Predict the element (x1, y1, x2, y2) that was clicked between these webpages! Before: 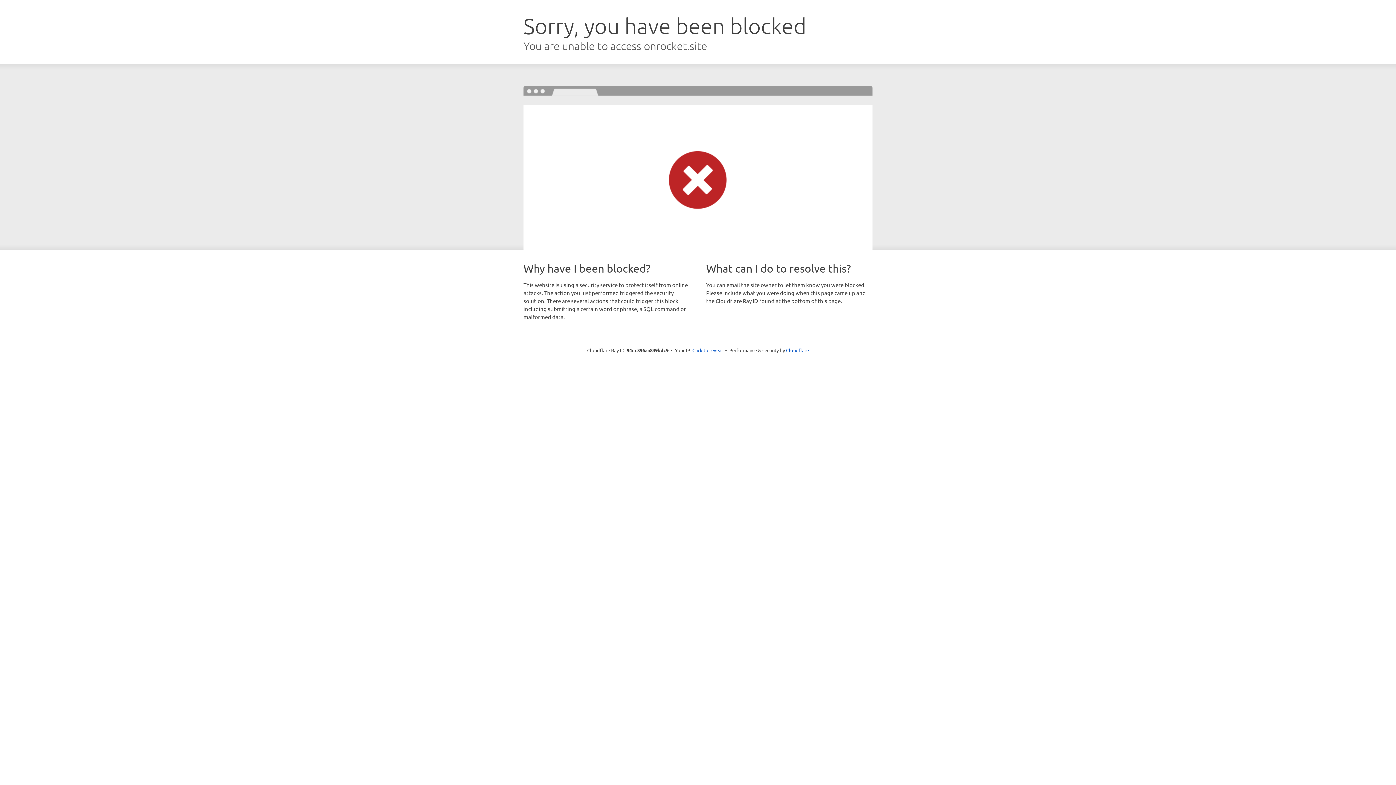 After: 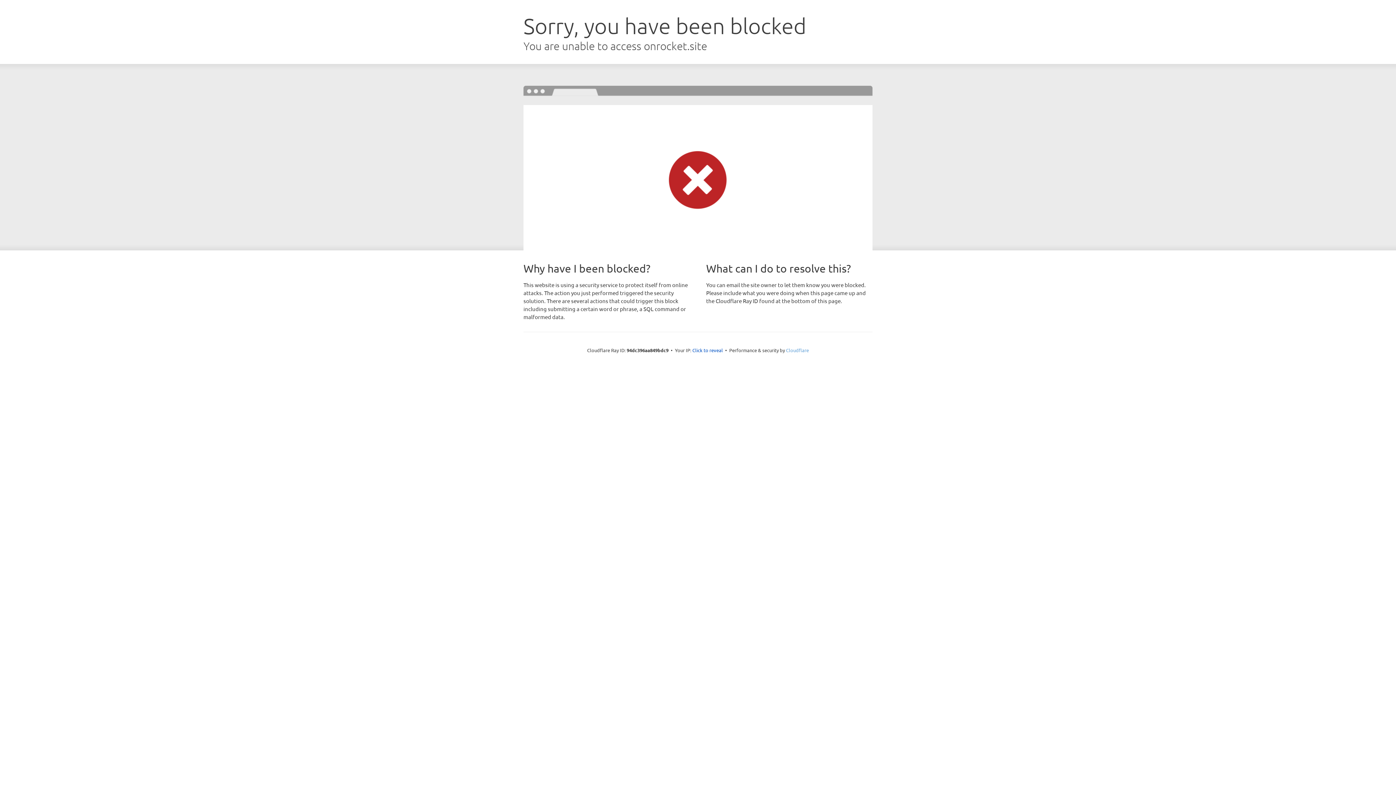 Action: label: Cloudflare bbox: (786, 347, 809, 353)